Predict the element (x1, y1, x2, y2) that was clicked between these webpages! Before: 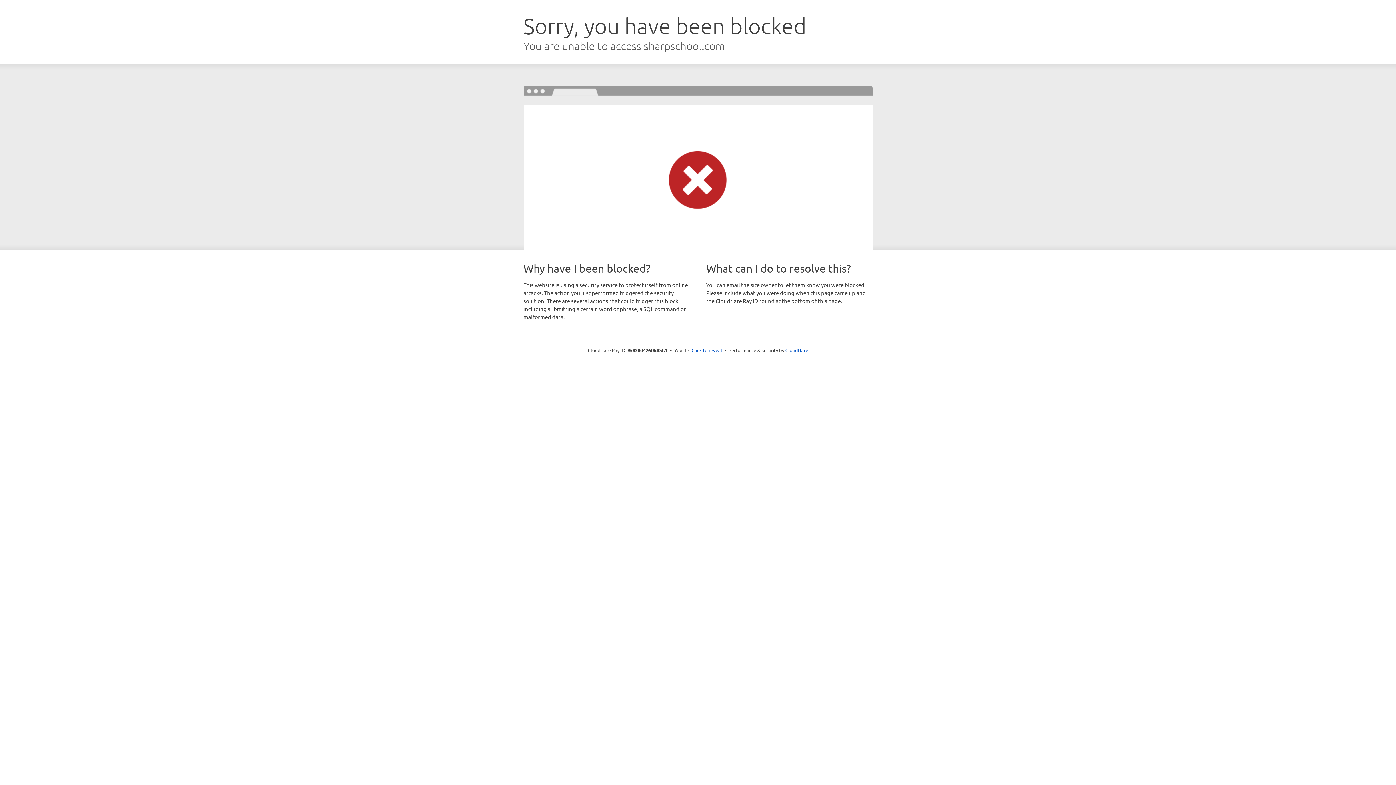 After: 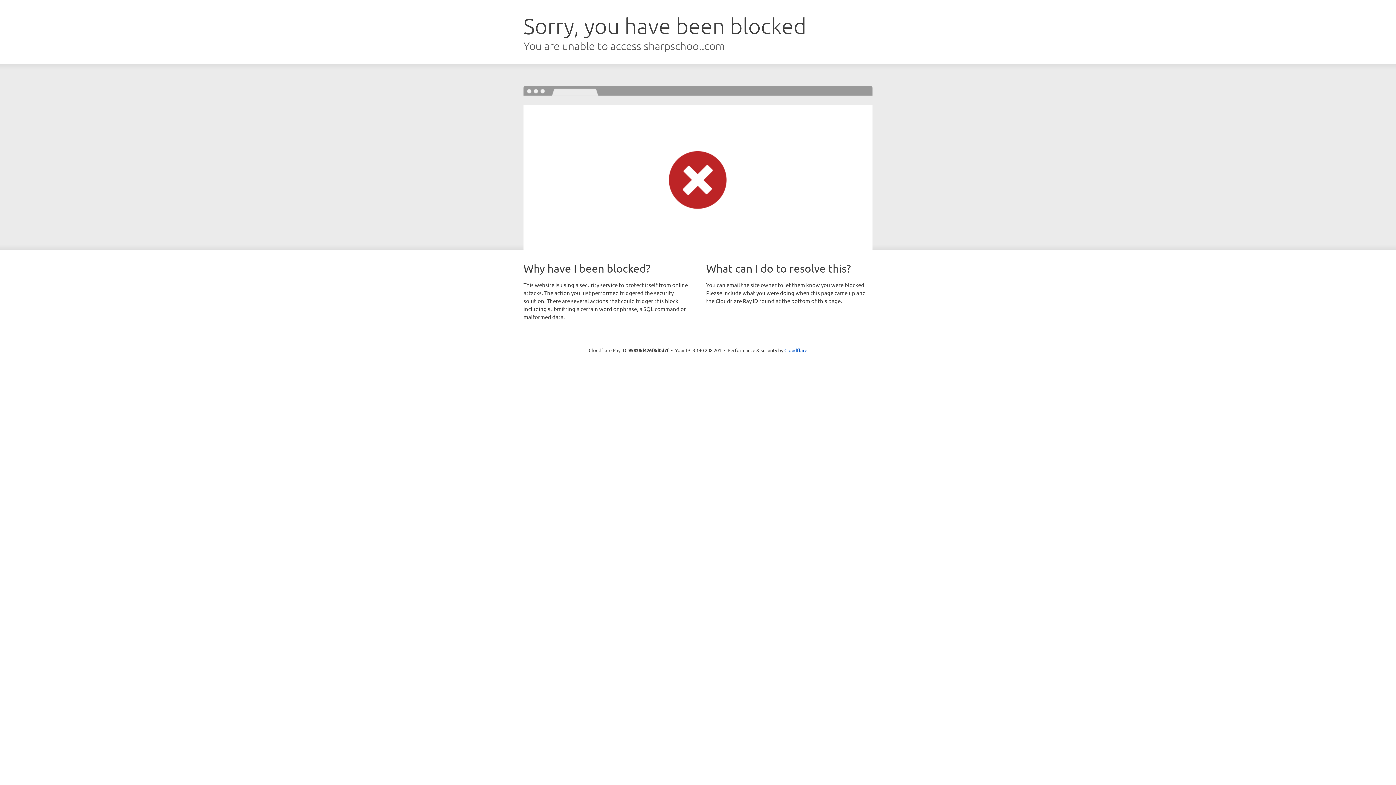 Action: bbox: (691, 346, 722, 353) label: Click to reveal